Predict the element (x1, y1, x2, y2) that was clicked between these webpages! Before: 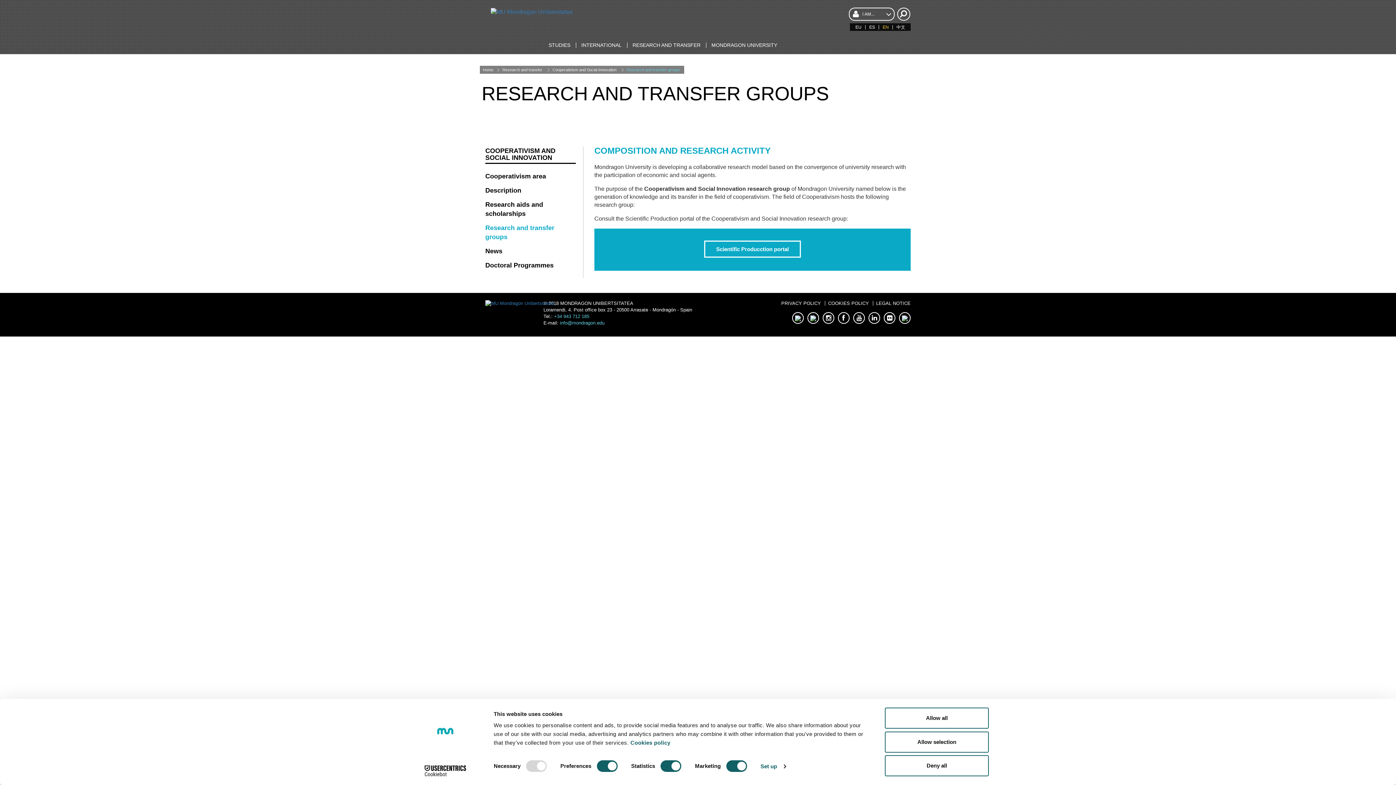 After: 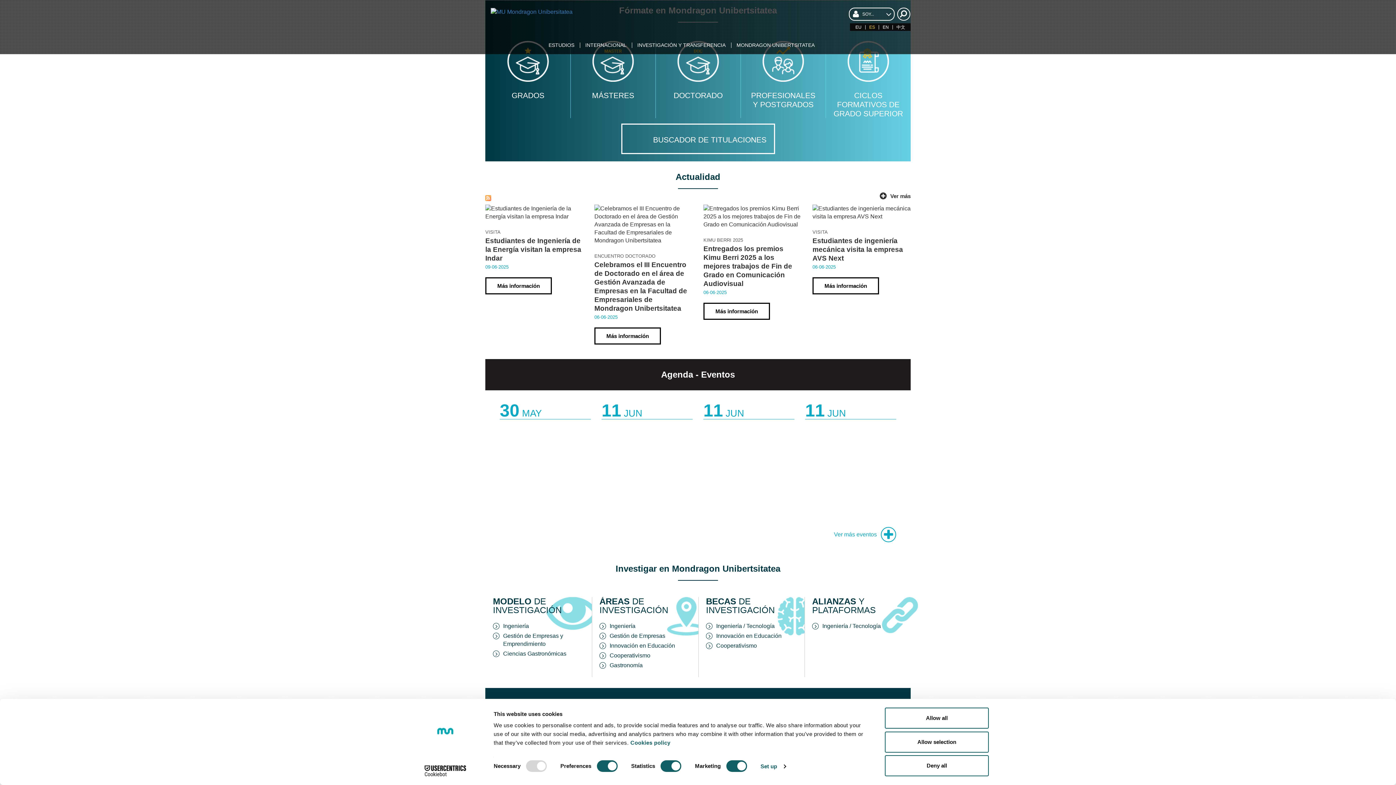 Action: bbox: (485, 300, 553, 306)